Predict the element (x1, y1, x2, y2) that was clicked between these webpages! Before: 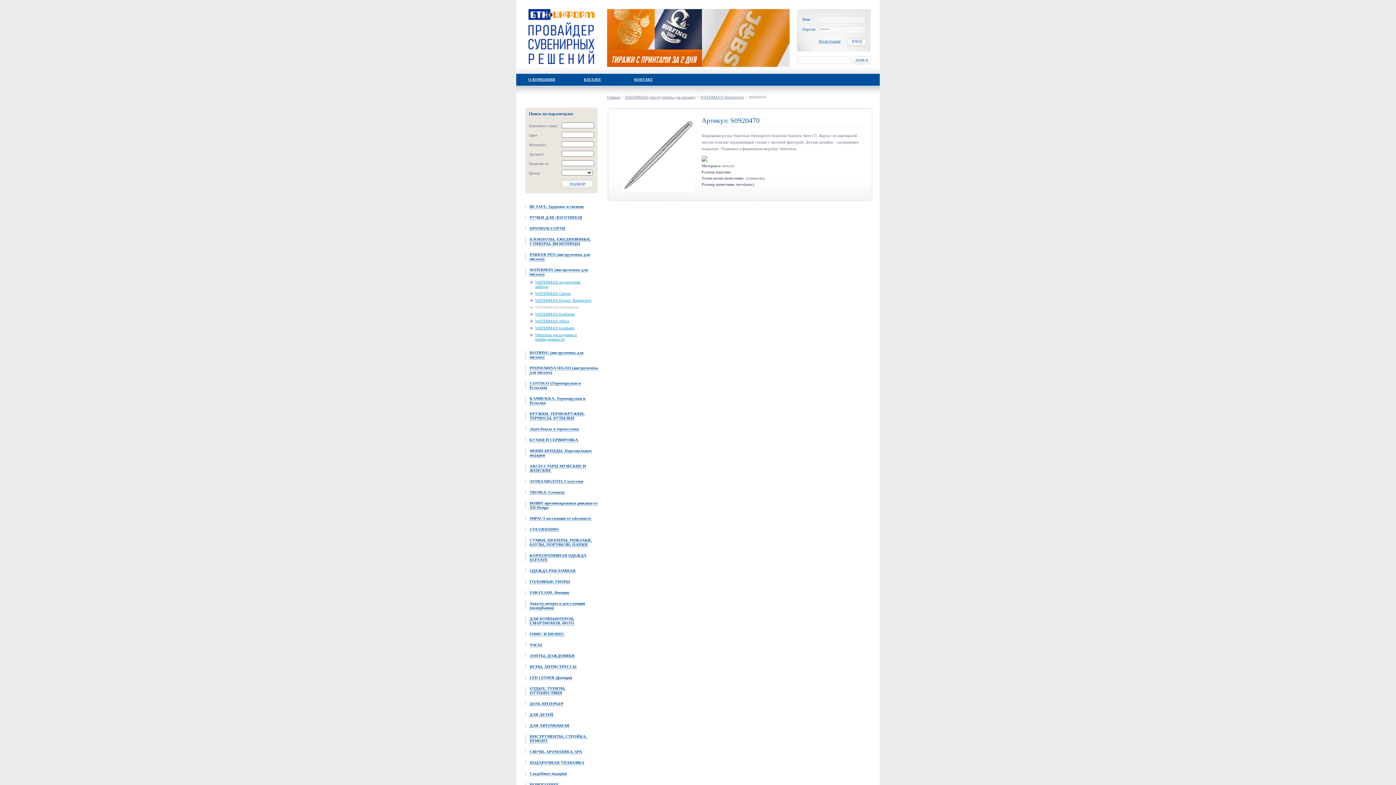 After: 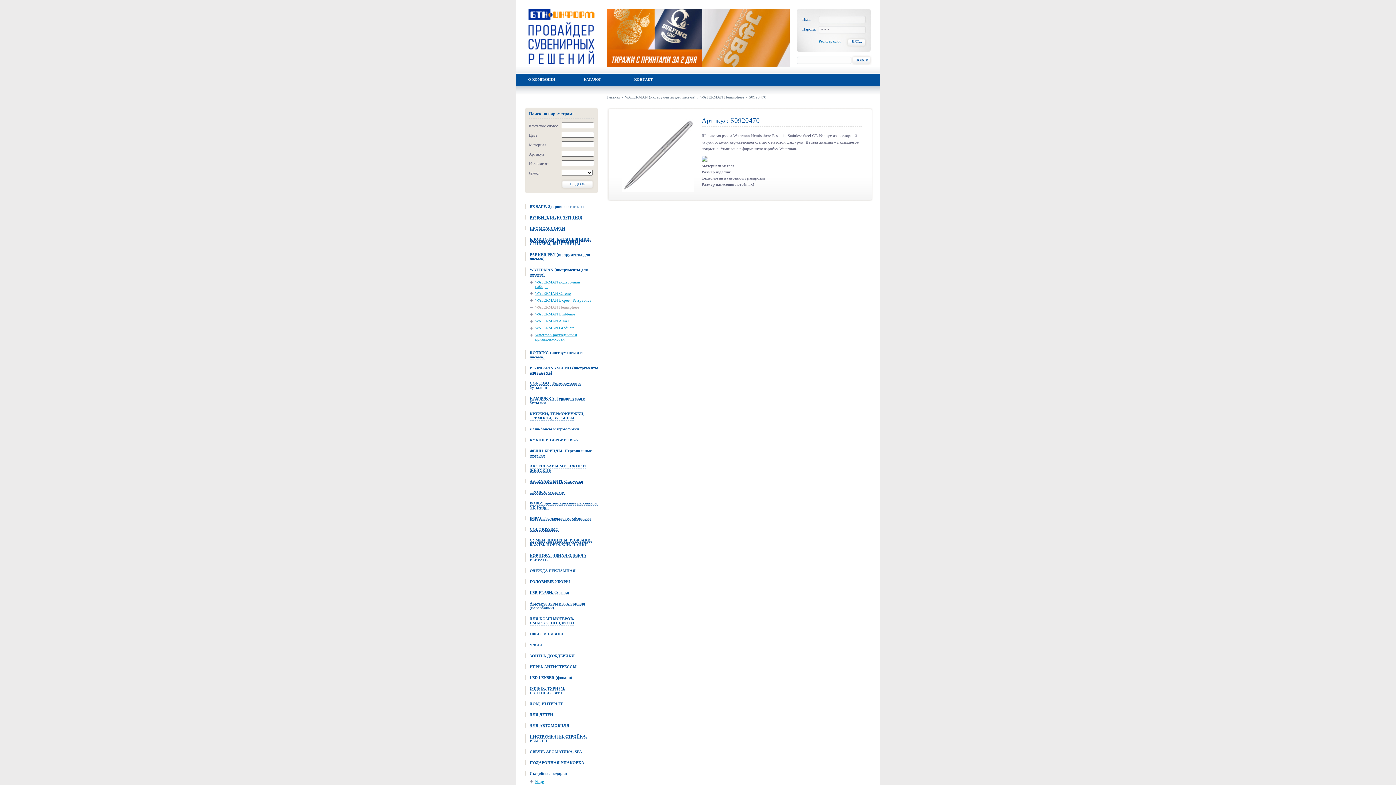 Action: bbox: (525, 771, 598, 776) label: Съедобные подарки